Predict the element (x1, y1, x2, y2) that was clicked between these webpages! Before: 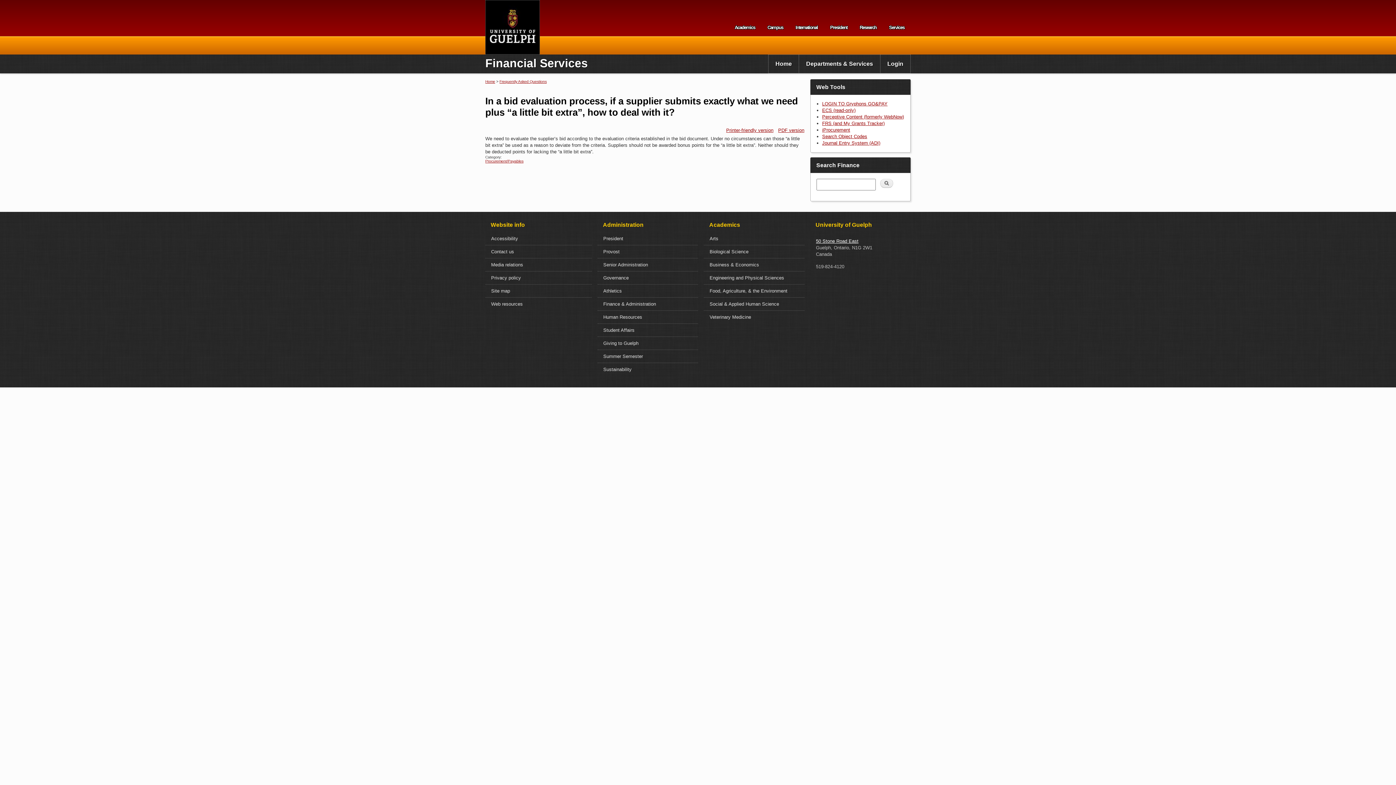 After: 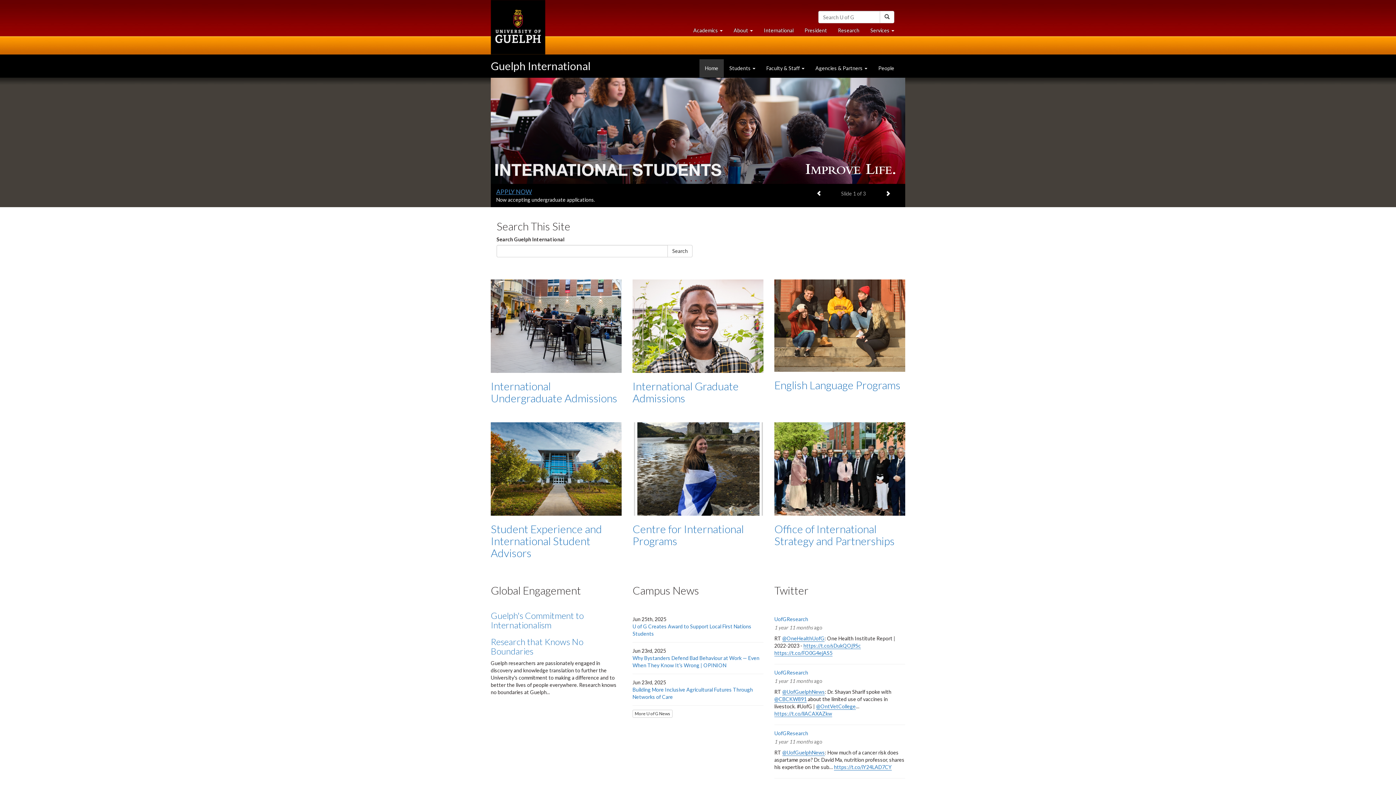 Action: label: International bbox: (789, 22, 824, 36)